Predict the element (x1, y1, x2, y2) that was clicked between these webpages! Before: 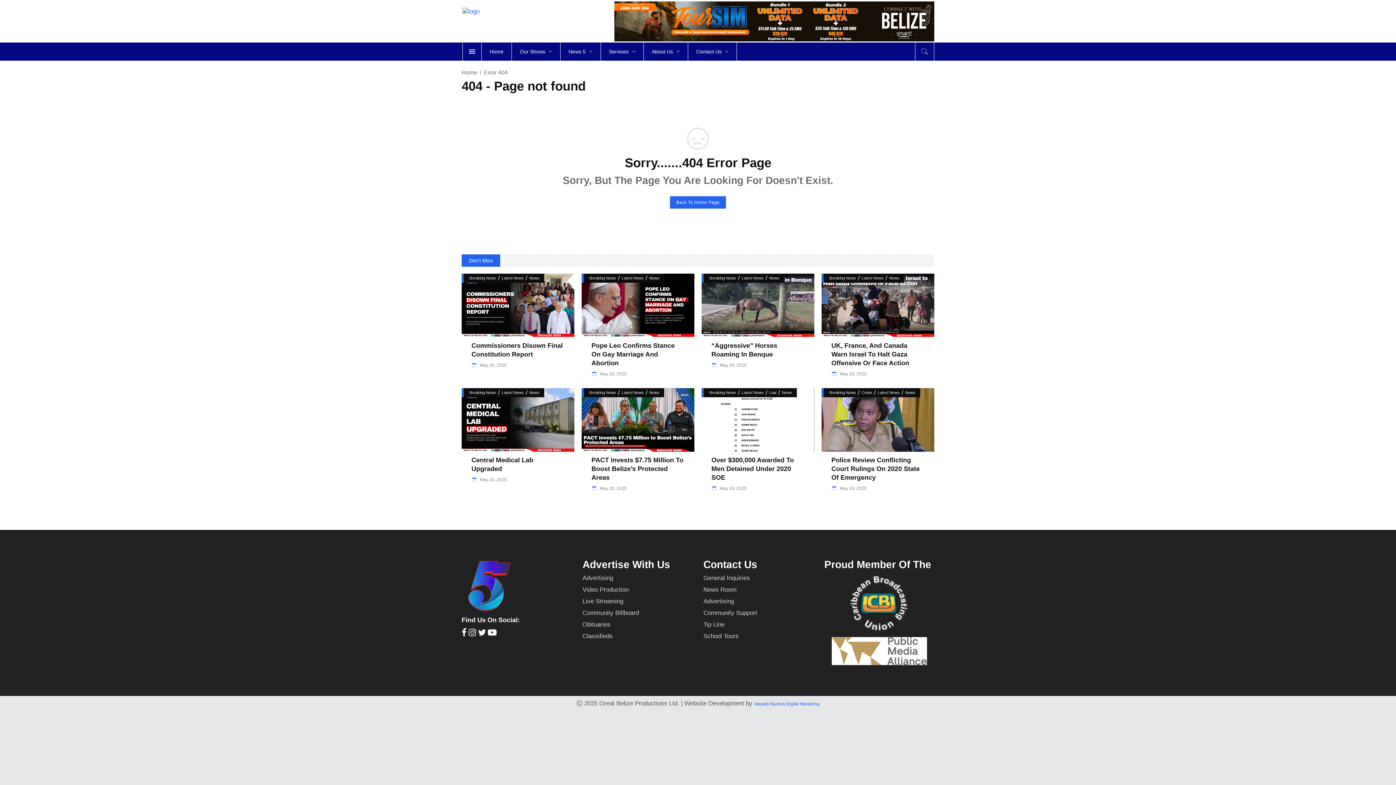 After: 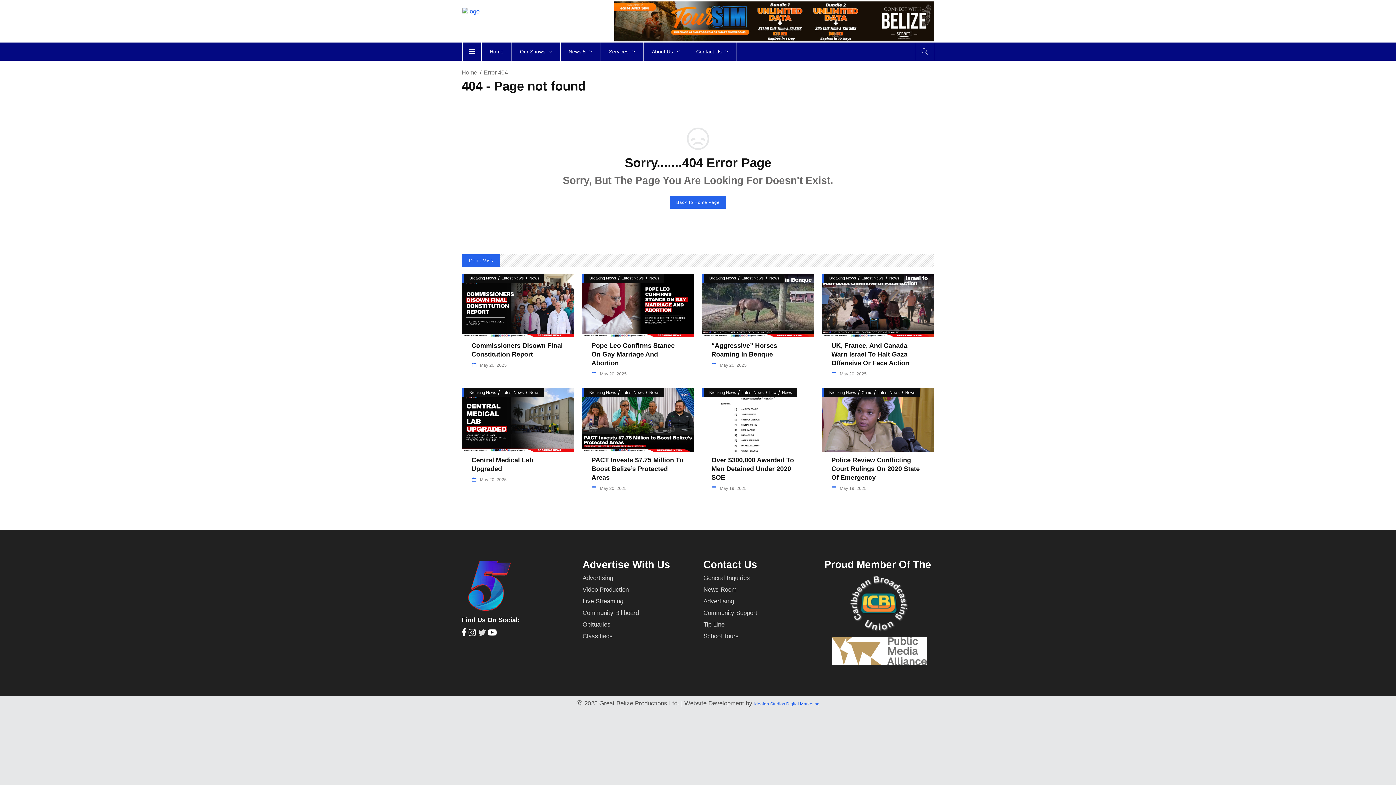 Action: bbox: (478, 628, 486, 636)